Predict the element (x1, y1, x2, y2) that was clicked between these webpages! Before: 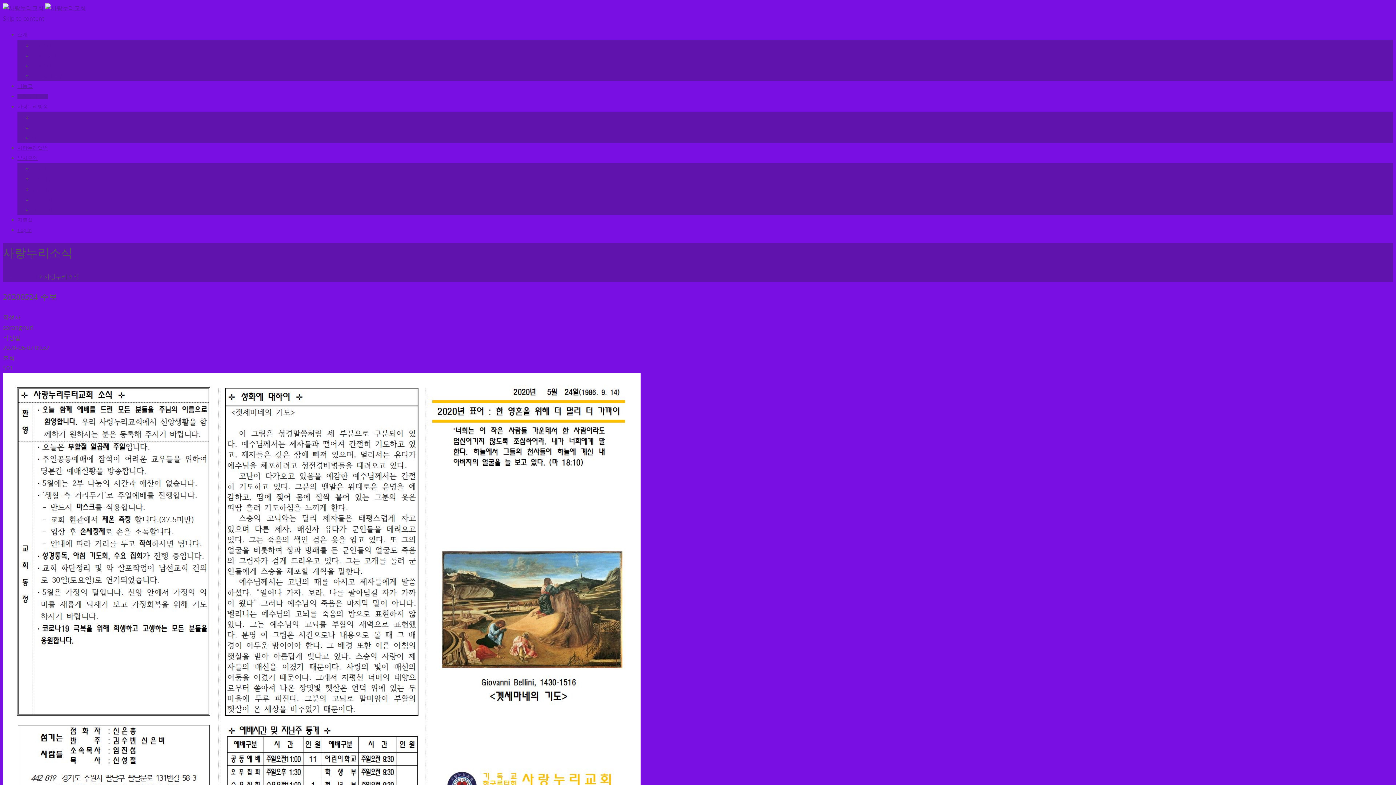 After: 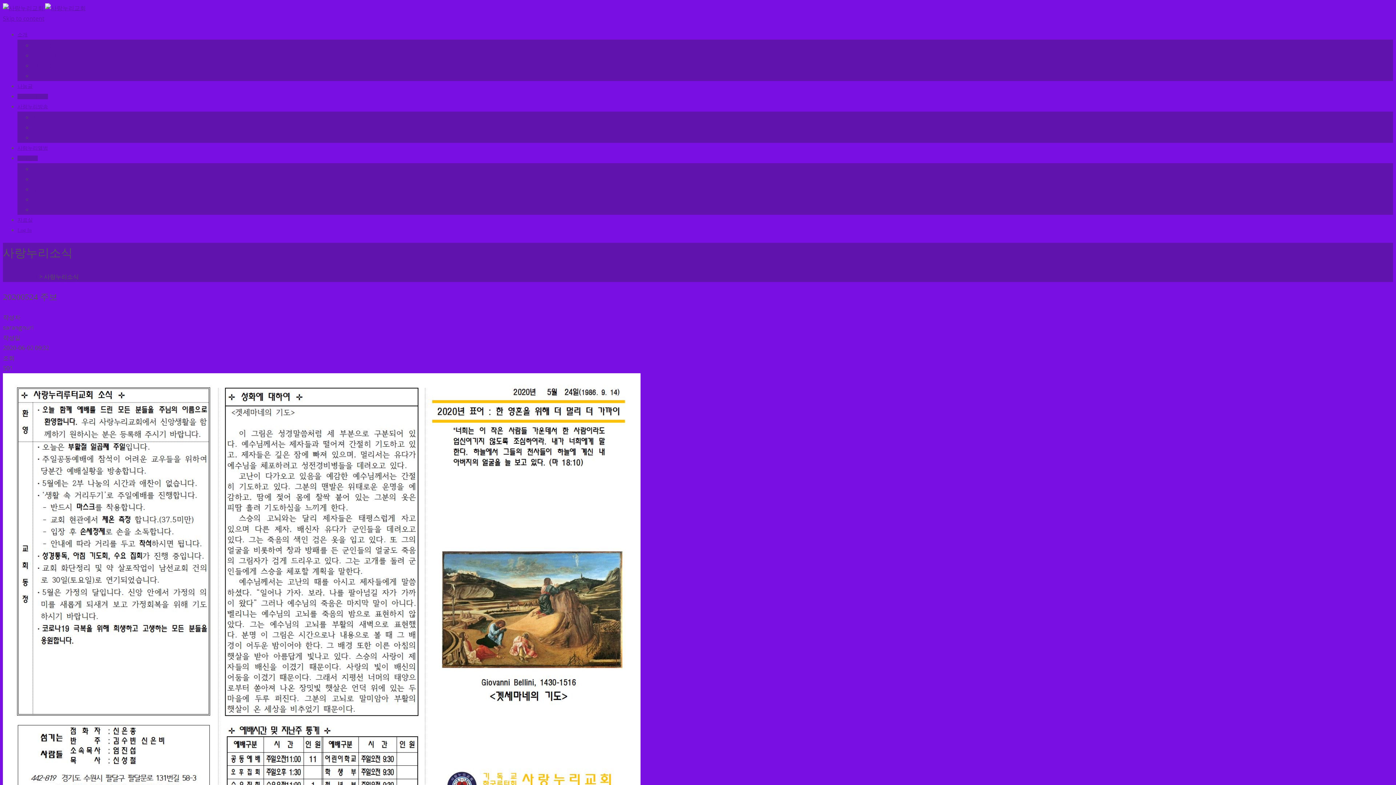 Action: bbox: (32, 186, 52, 192) label: 젊은이방